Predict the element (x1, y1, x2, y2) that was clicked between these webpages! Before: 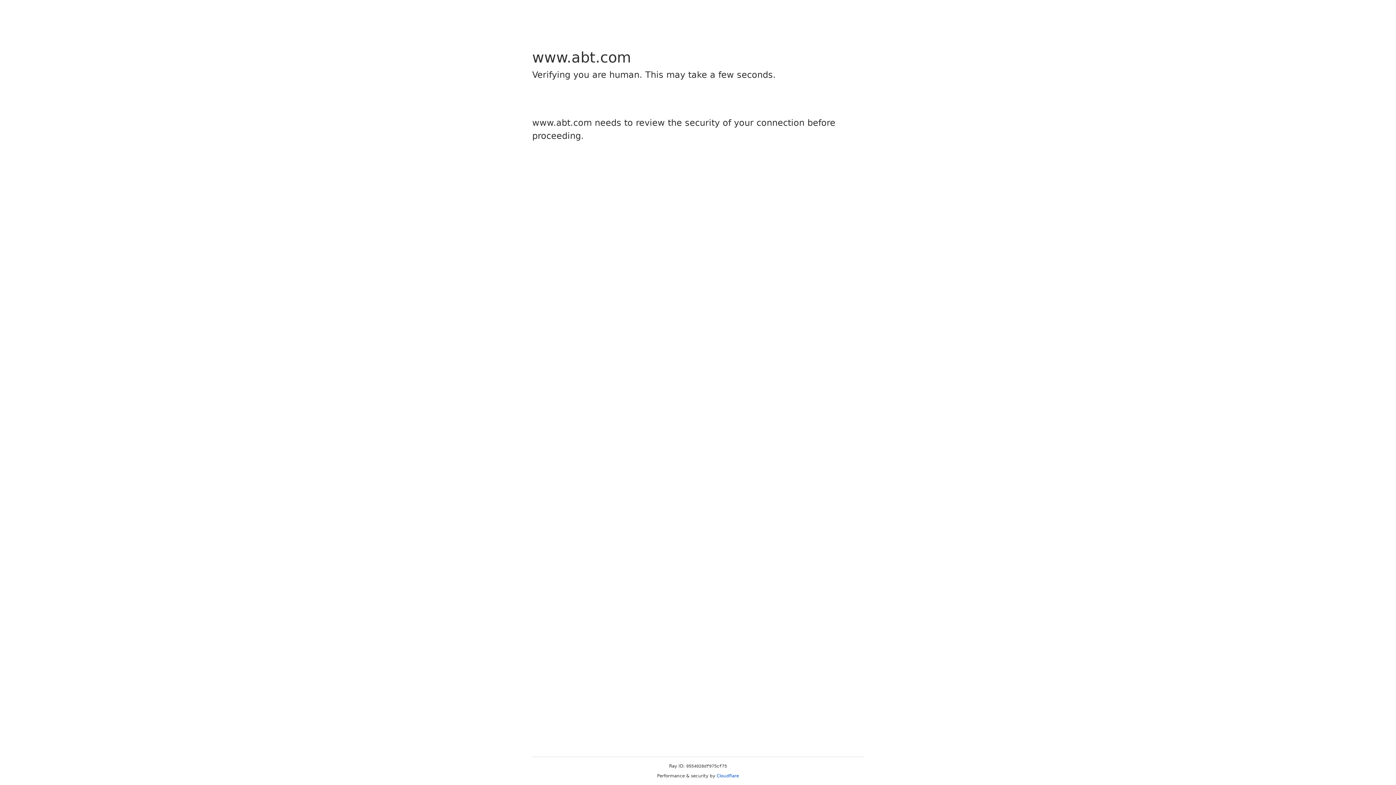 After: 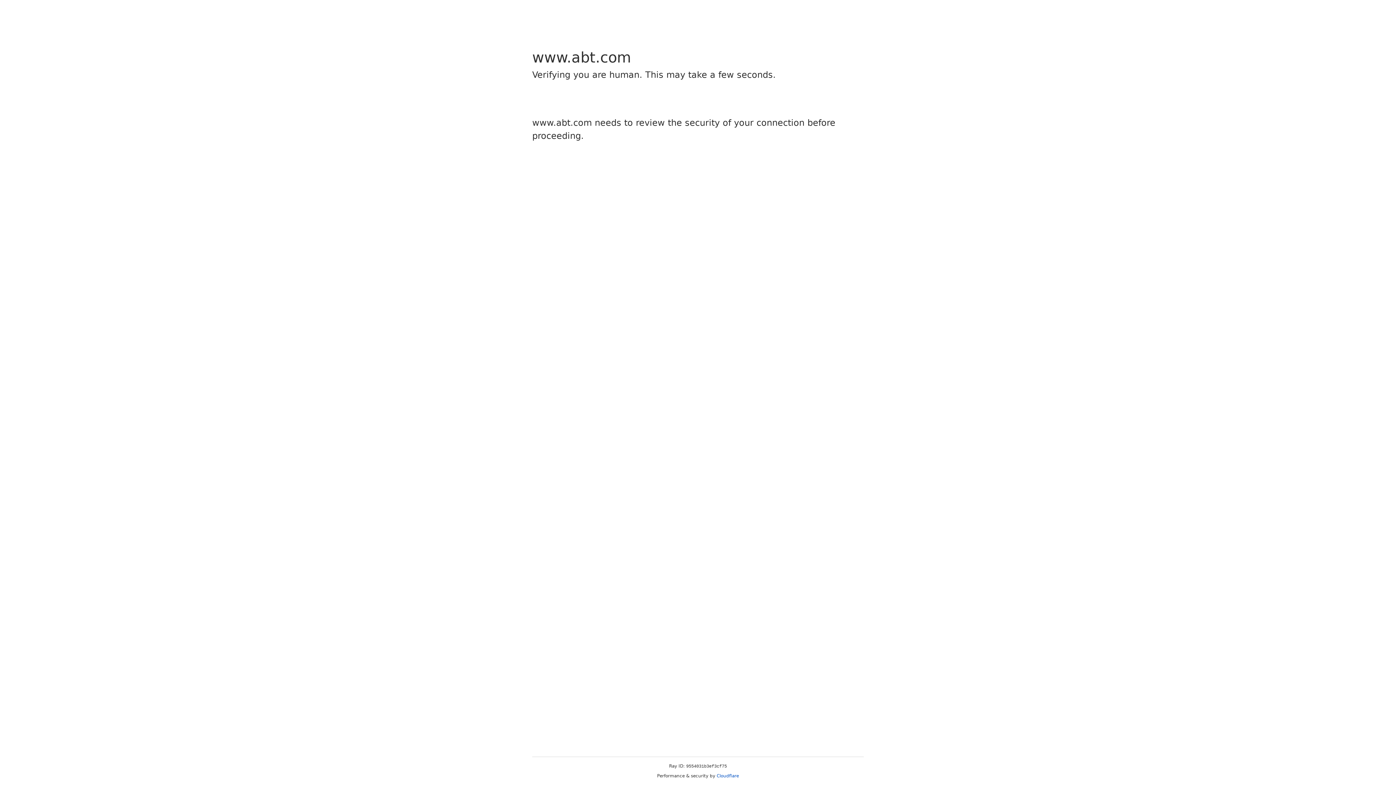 Action: bbox: (716, 773, 739, 778) label: Cloudflare